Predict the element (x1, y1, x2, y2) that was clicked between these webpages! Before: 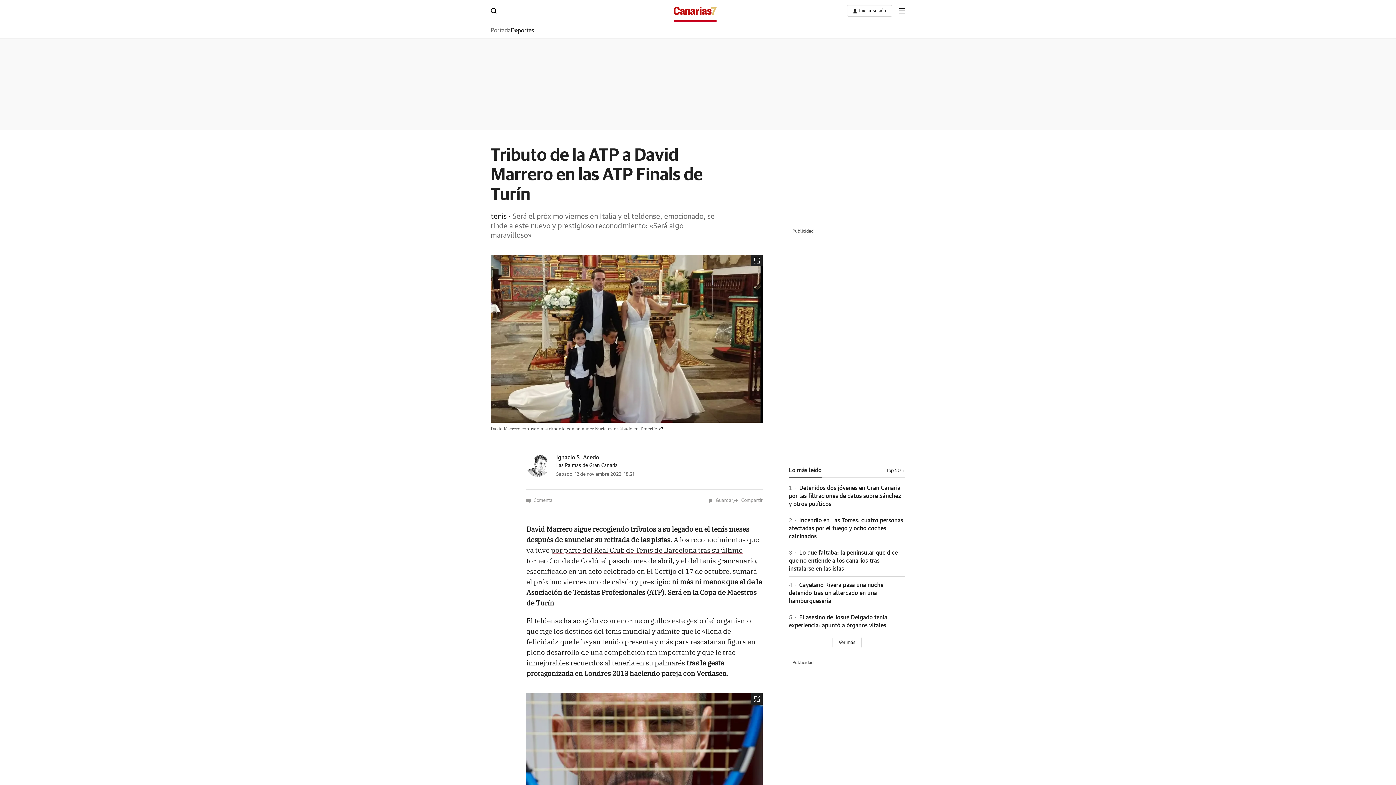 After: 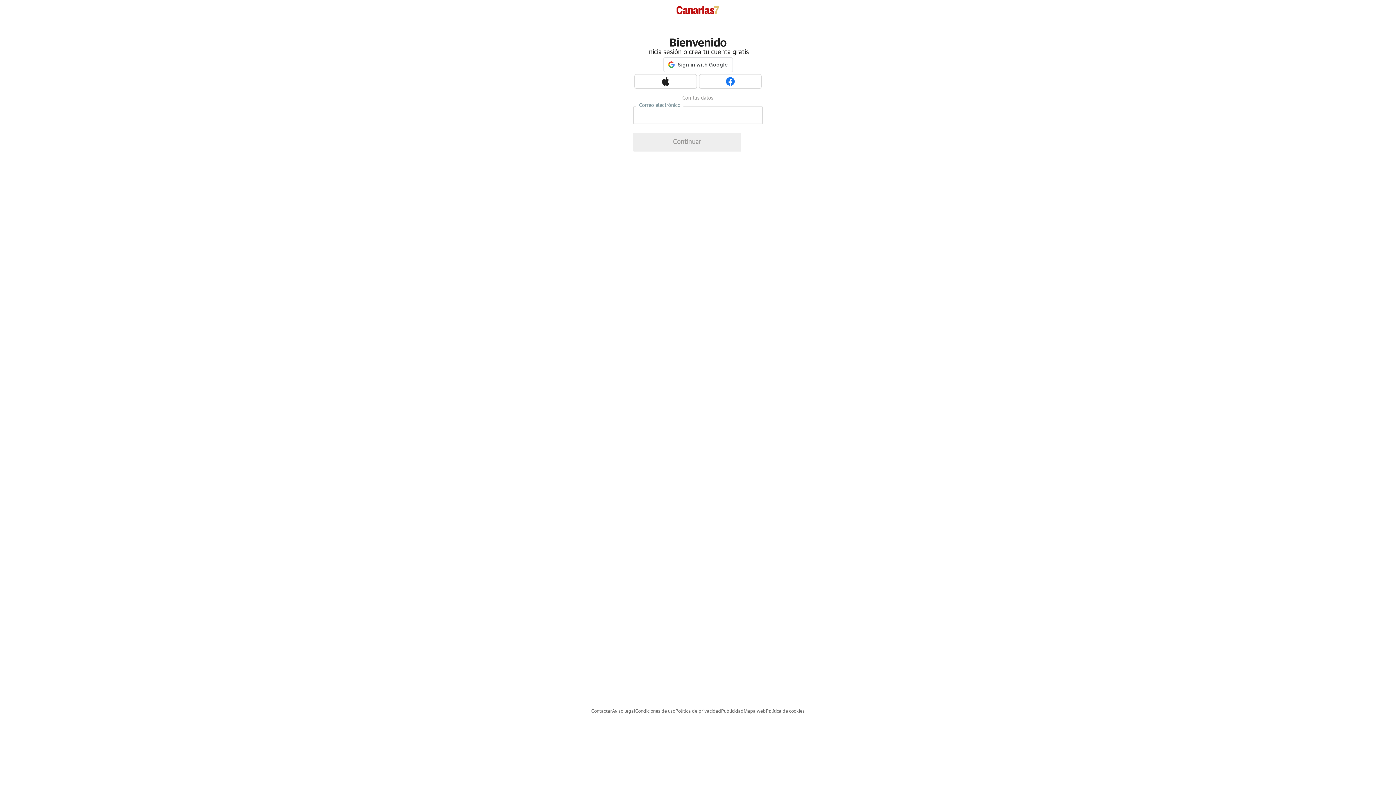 Action: label: boton-area-usuario bbox: (847, 5, 892, 16)